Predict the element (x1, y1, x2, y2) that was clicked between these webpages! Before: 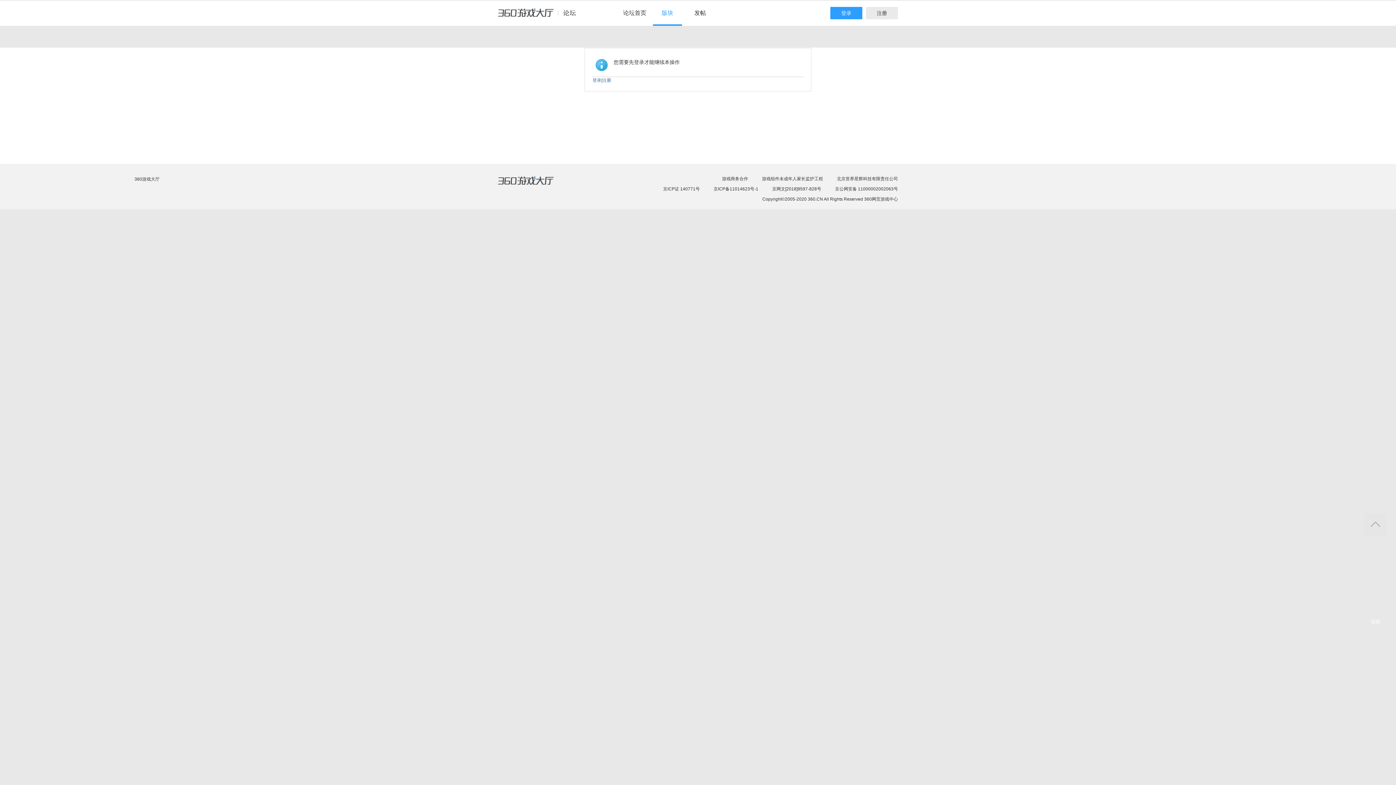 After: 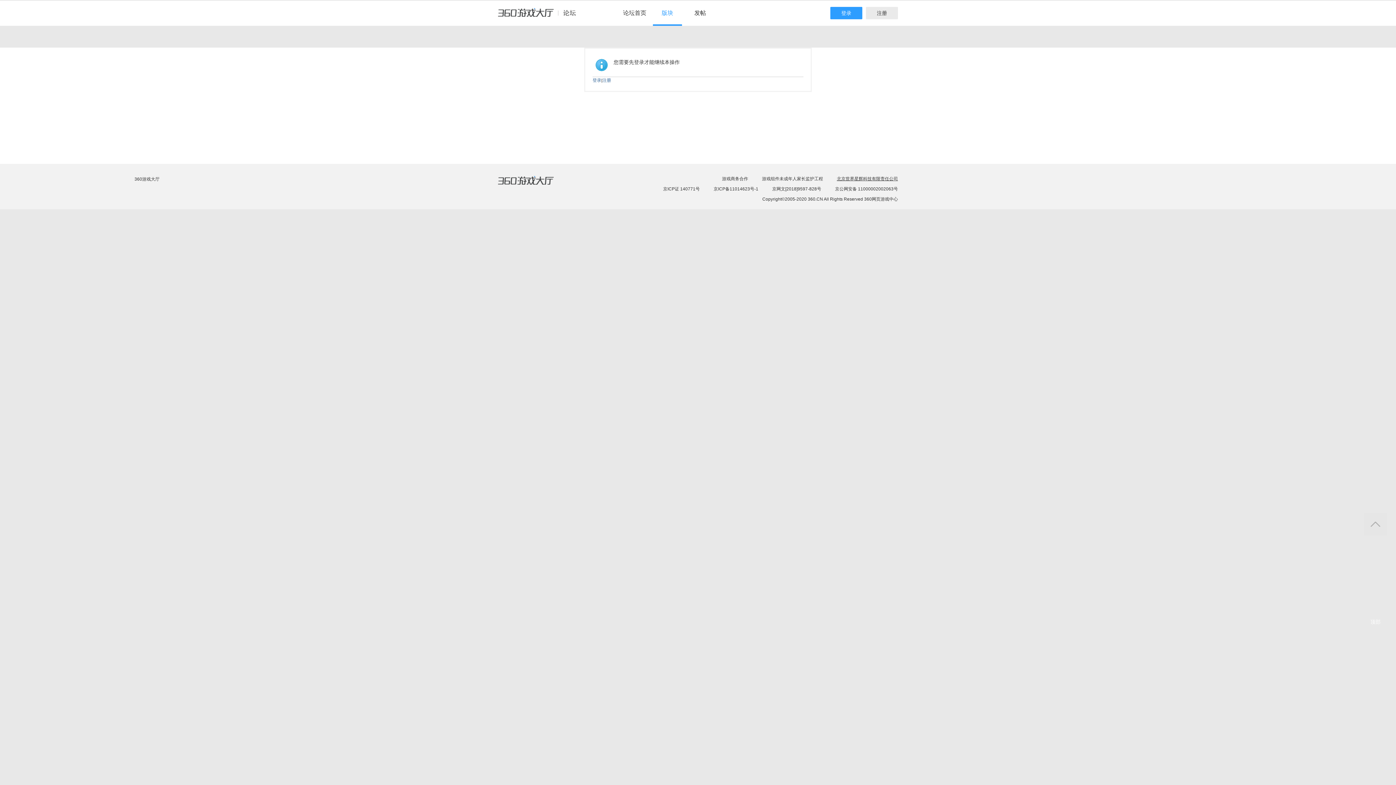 Action: bbox: (837, 176, 898, 181) label:  北京世界星辉科技有限责任公司